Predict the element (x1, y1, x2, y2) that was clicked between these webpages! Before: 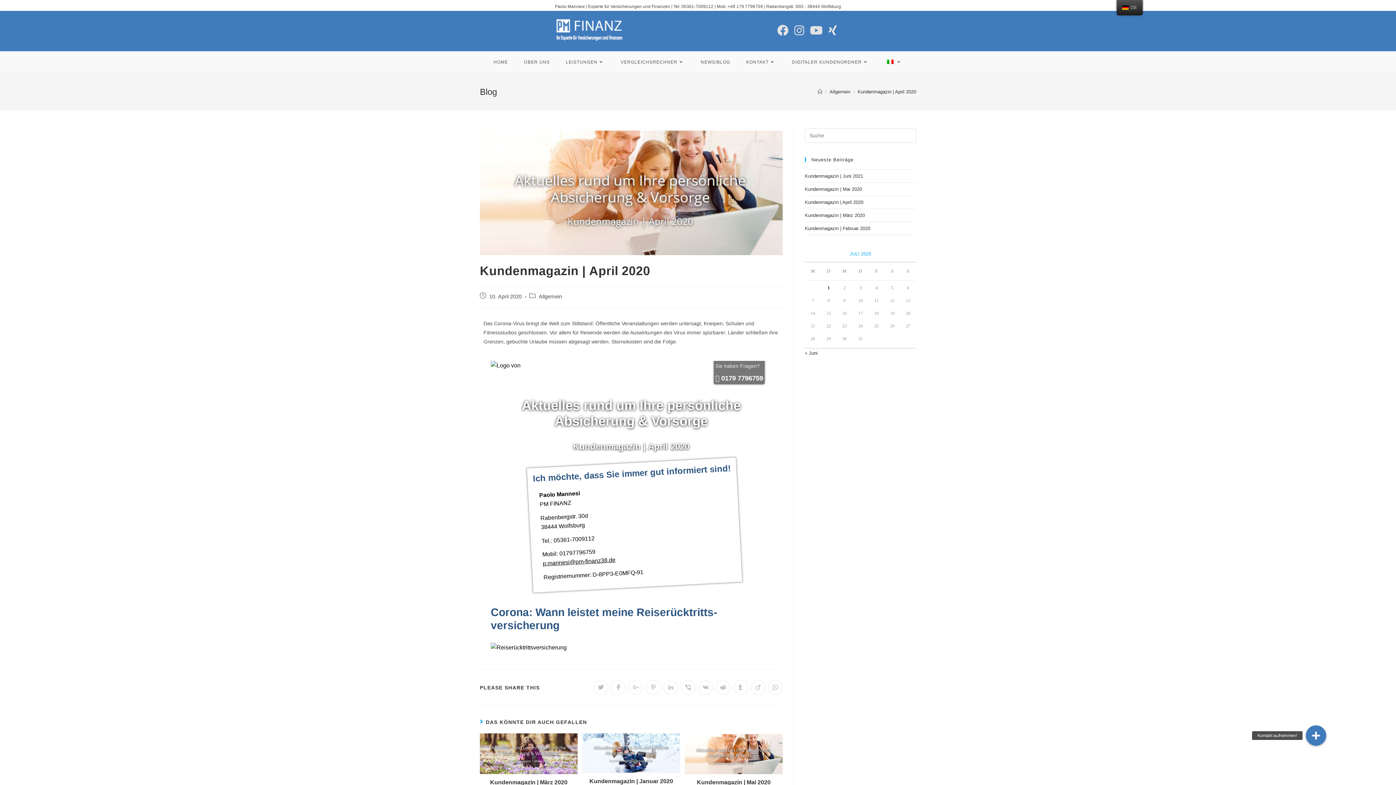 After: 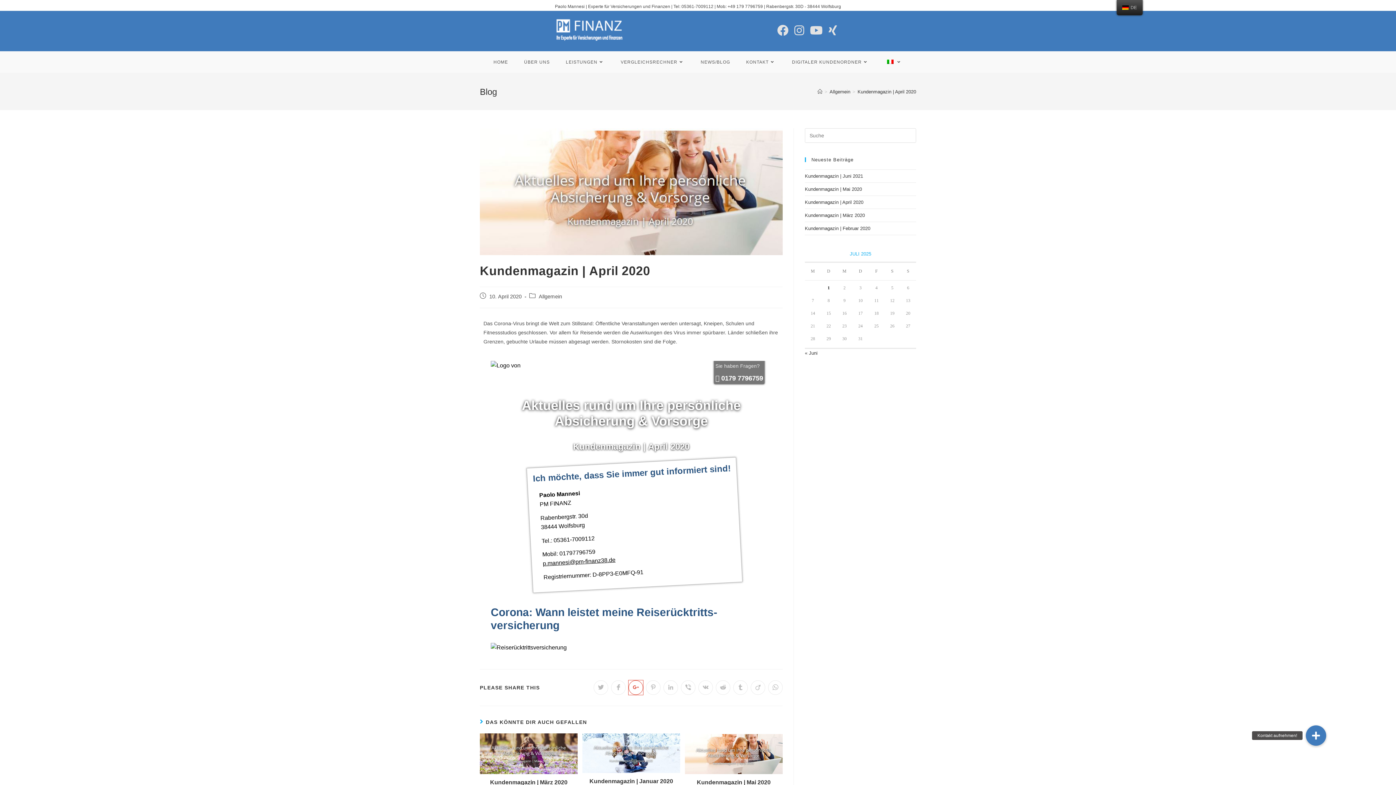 Action: bbox: (628, 680, 643, 695) label: Auf Google+ teilen 